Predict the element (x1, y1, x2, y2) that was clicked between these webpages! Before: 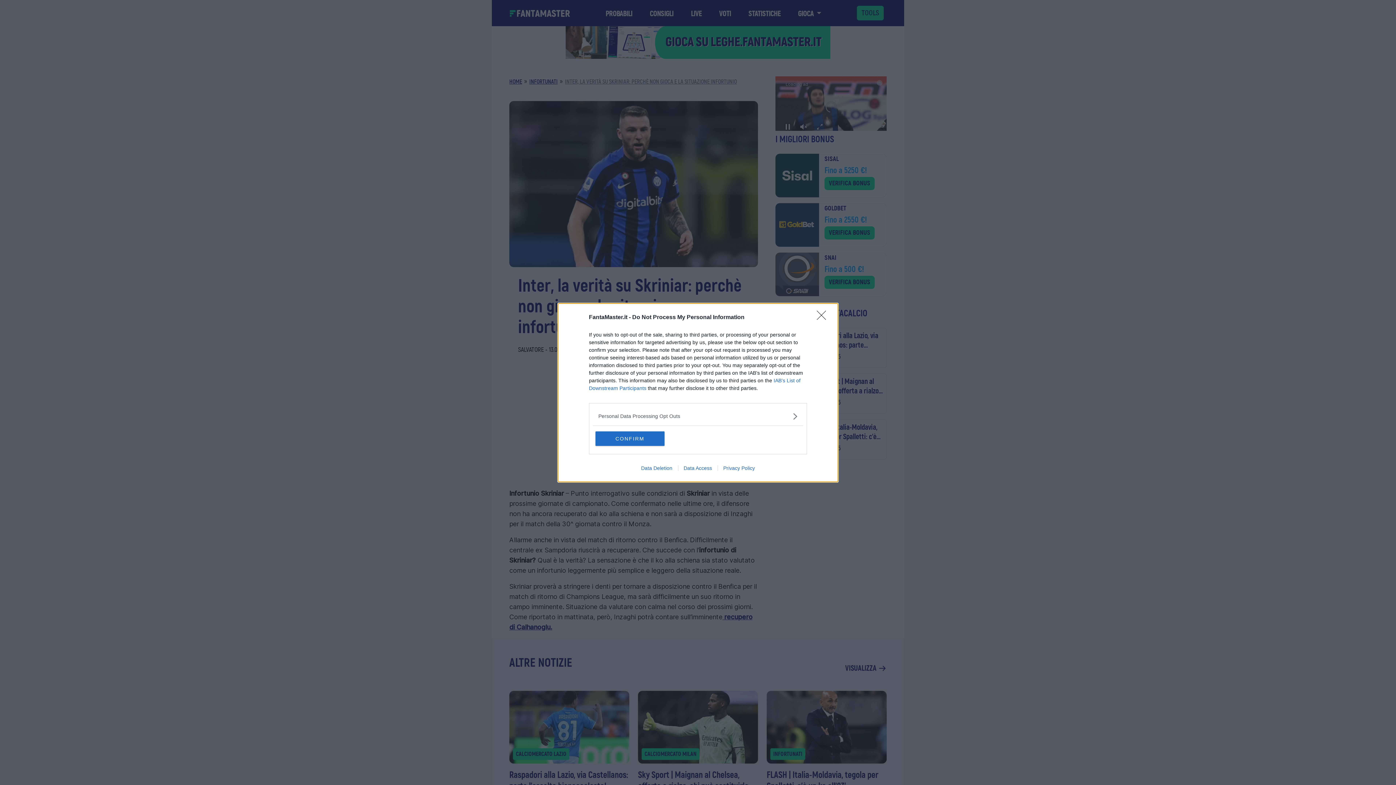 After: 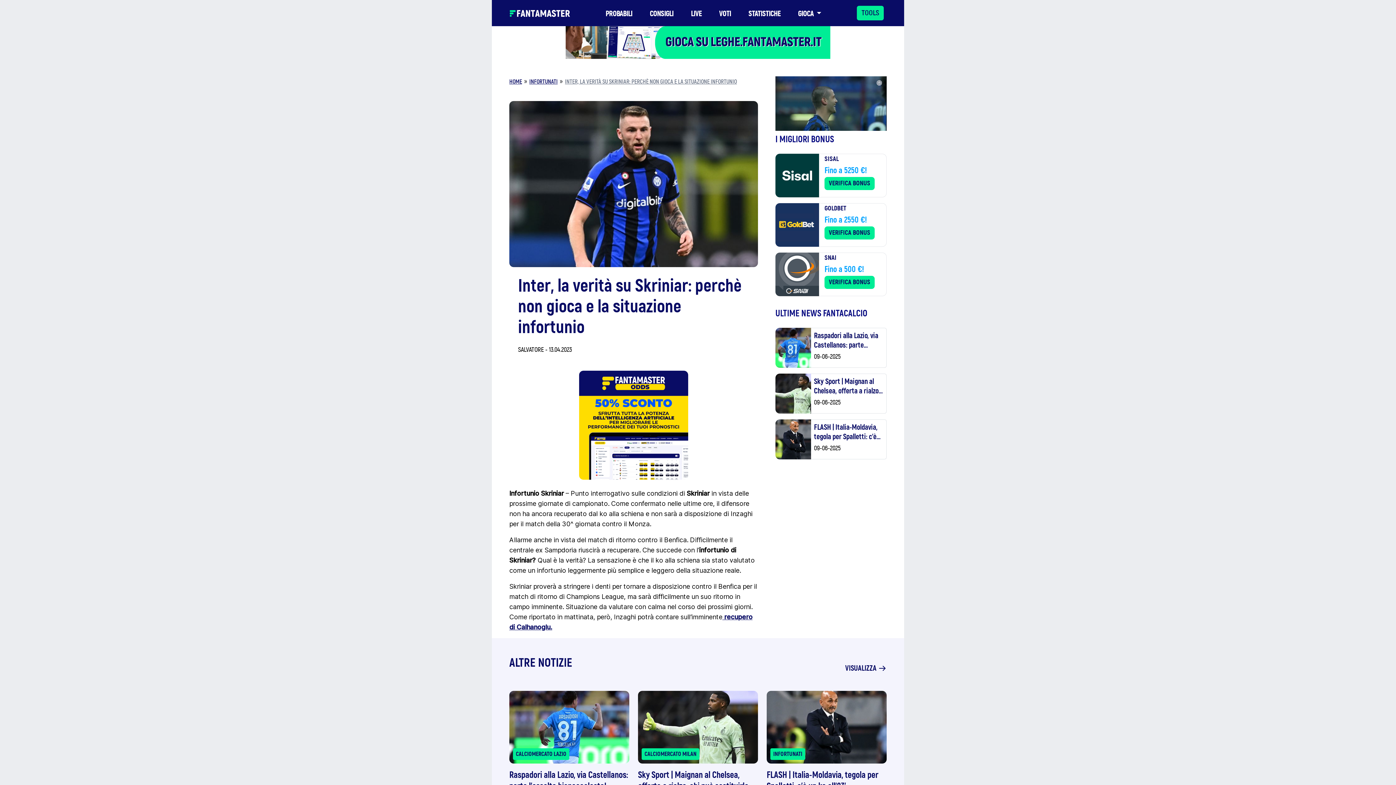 Action: bbox: (817, 310, 830, 324) label: Close